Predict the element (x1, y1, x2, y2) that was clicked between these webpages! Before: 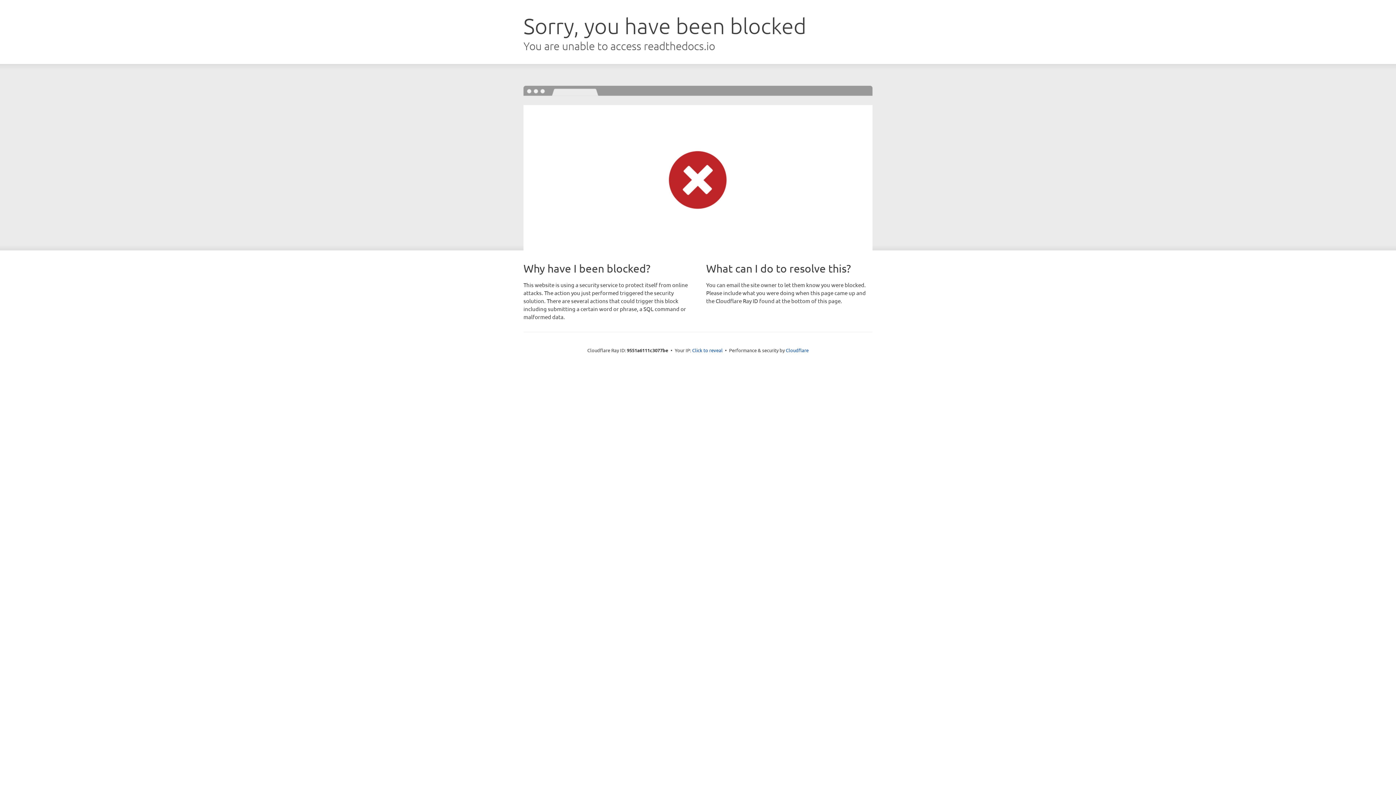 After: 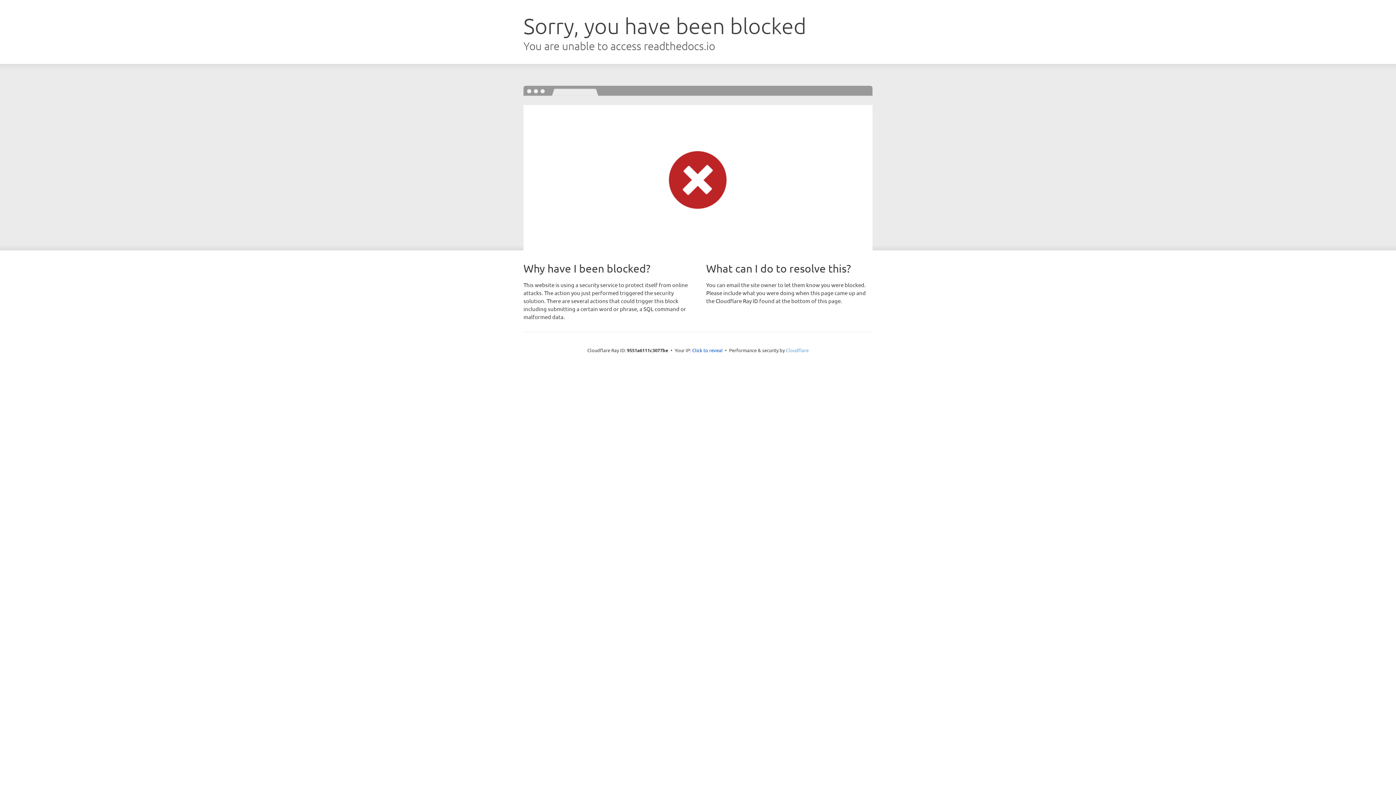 Action: label: Cloudflare bbox: (786, 347, 808, 353)